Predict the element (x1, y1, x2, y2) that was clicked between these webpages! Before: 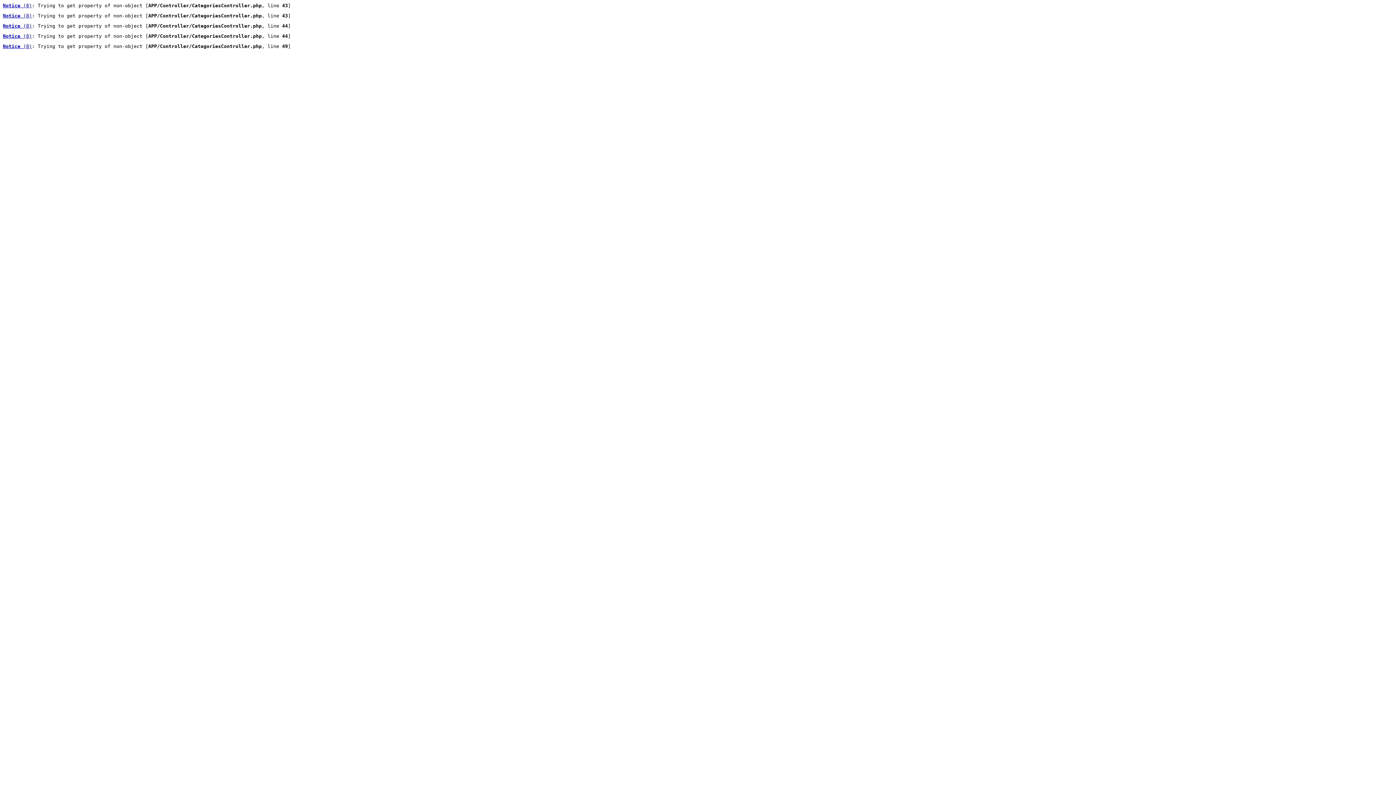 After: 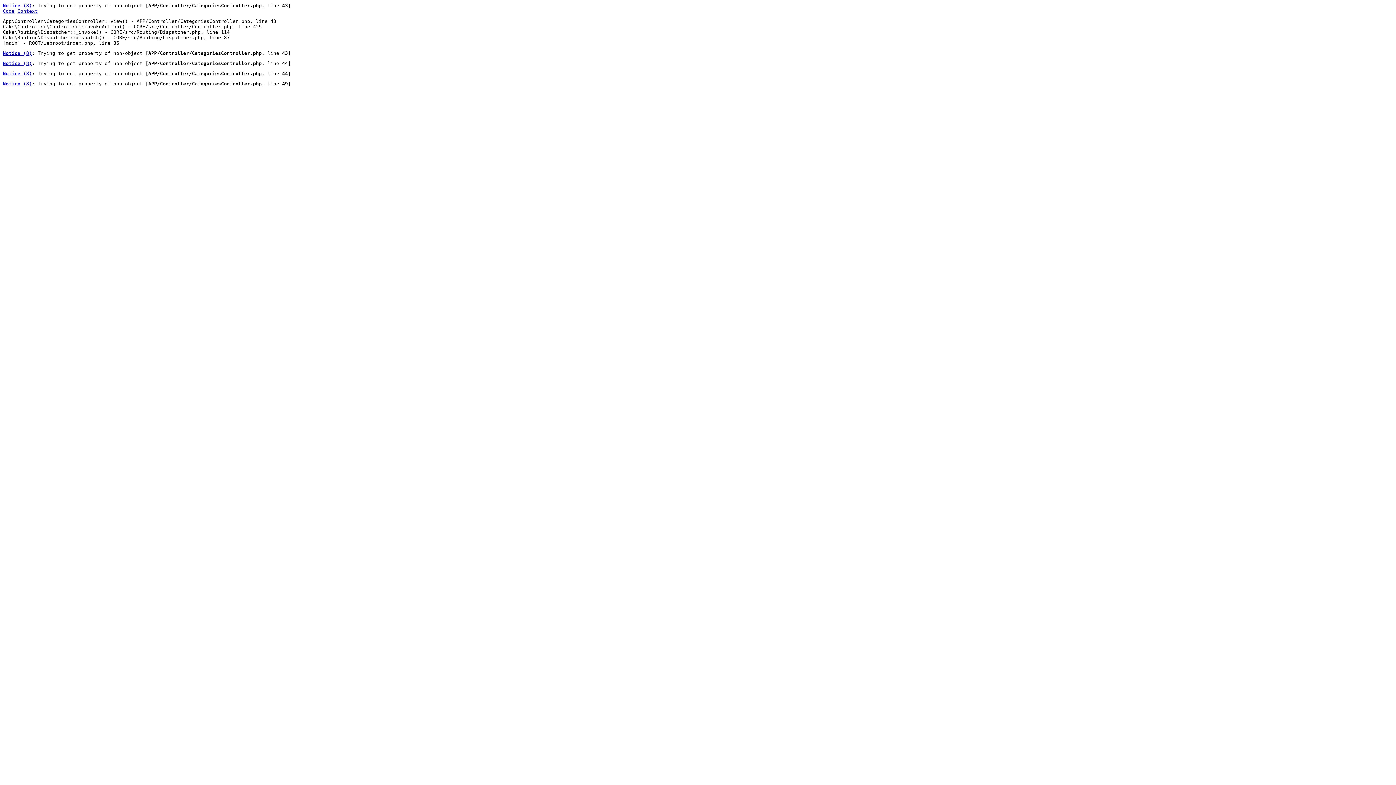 Action: bbox: (2, 2, 32, 8) label: Notice (8)